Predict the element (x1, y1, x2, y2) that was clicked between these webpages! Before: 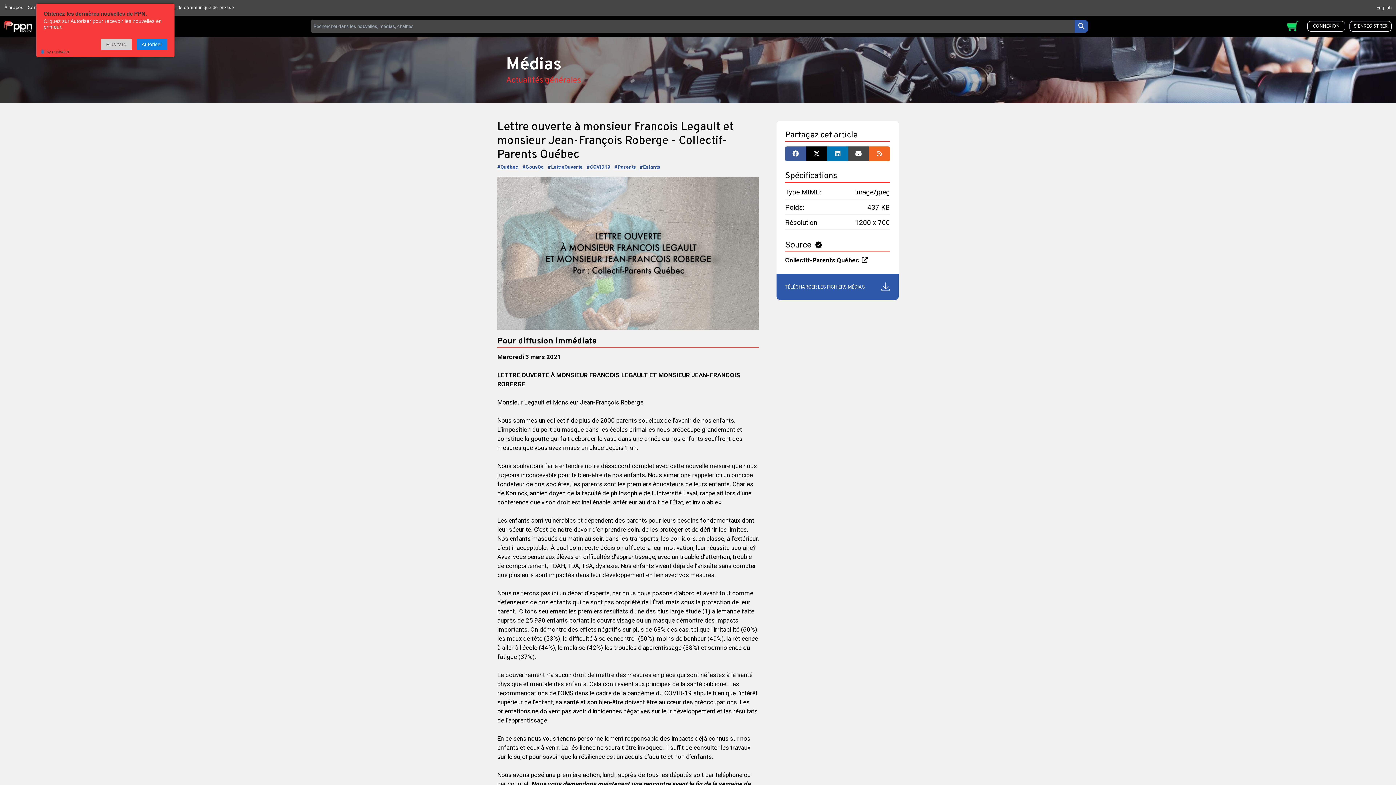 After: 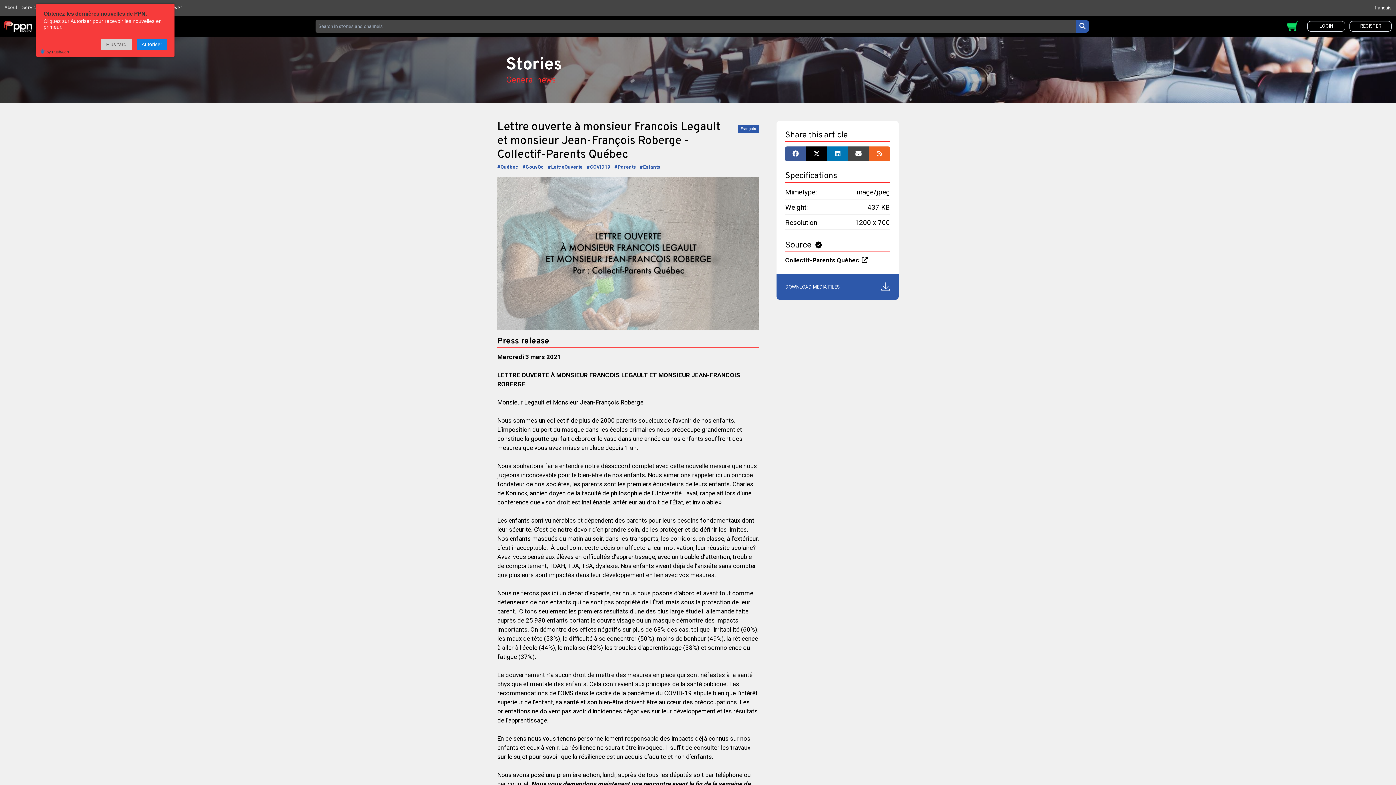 Action: bbox: (1376, 5, 1392, 10) label: English